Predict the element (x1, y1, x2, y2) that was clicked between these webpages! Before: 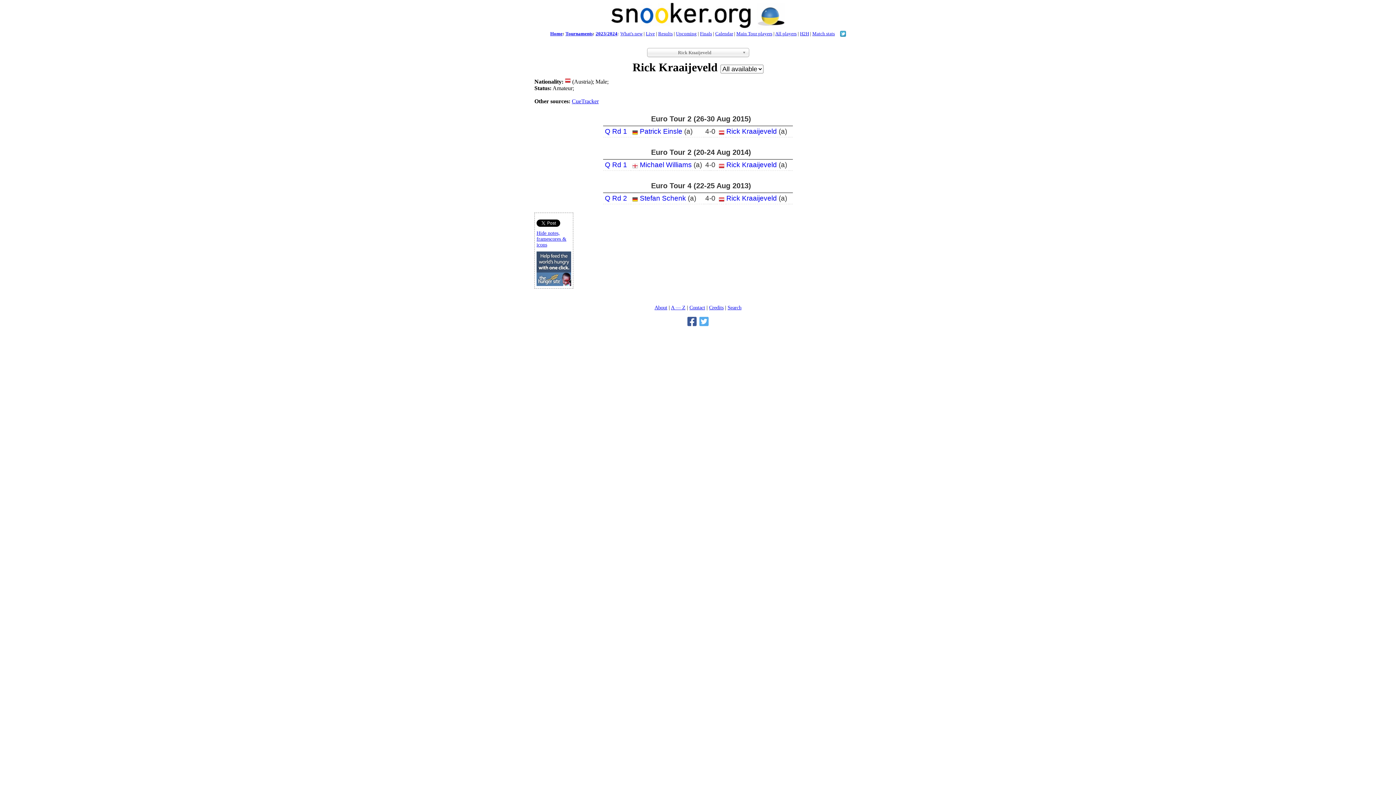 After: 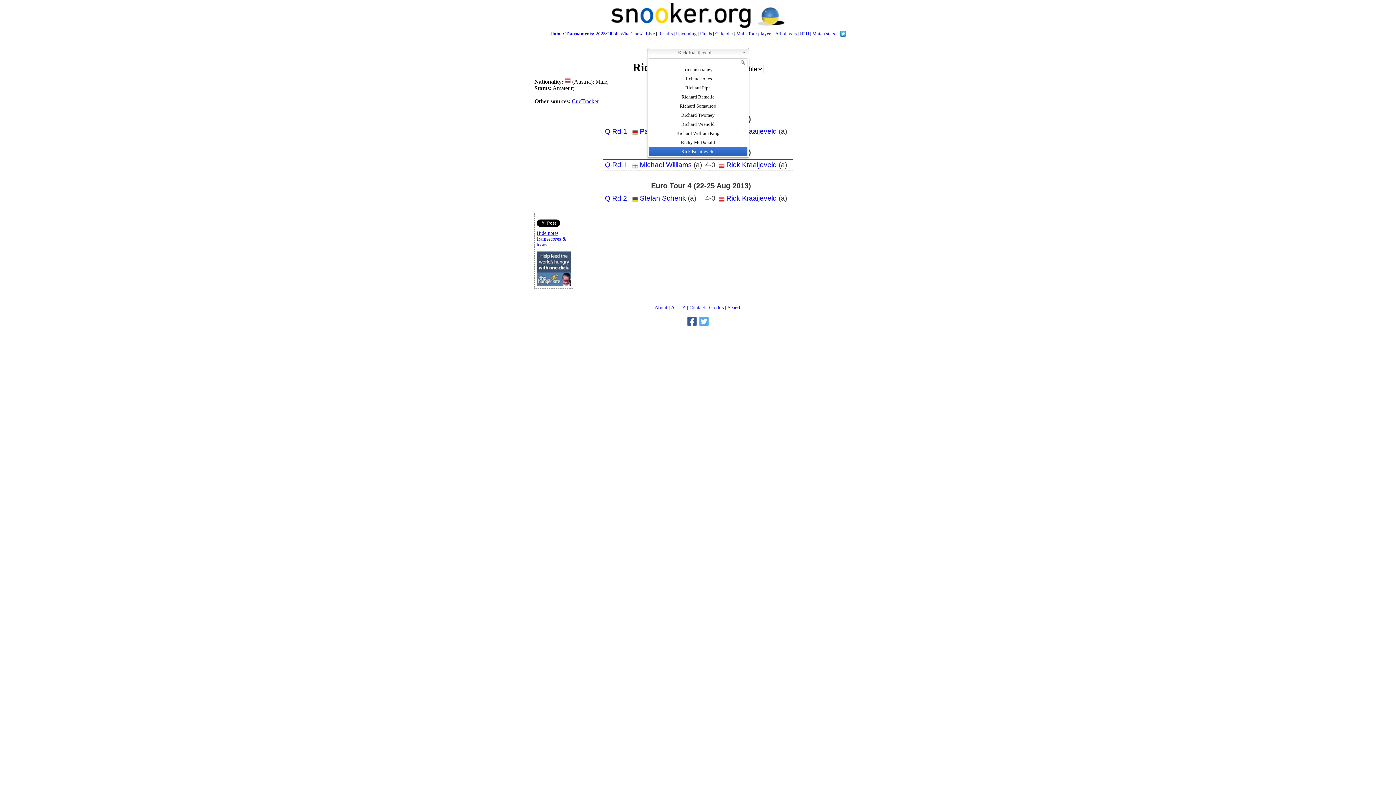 Action: label: Rick Kraaijeveld bbox: (647, 48, 749, 57)